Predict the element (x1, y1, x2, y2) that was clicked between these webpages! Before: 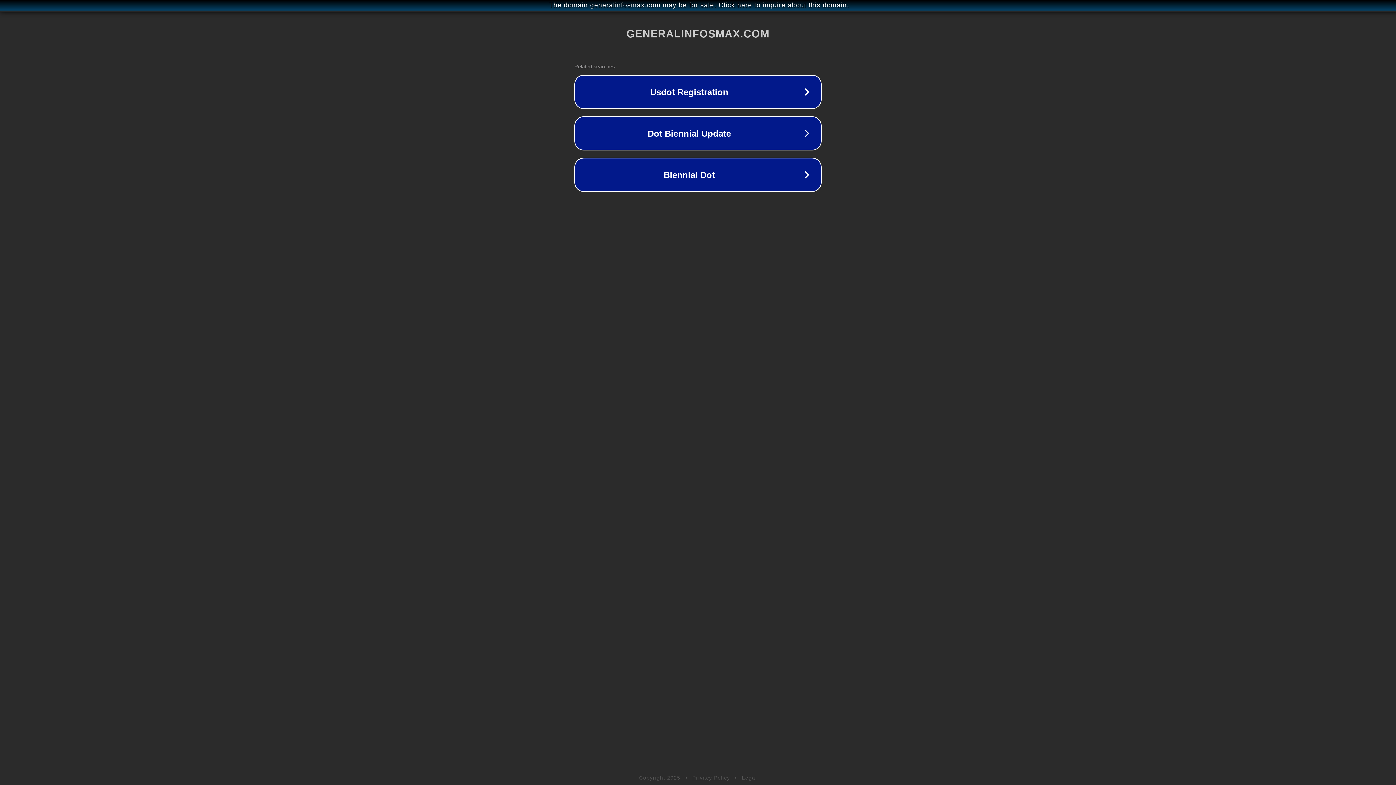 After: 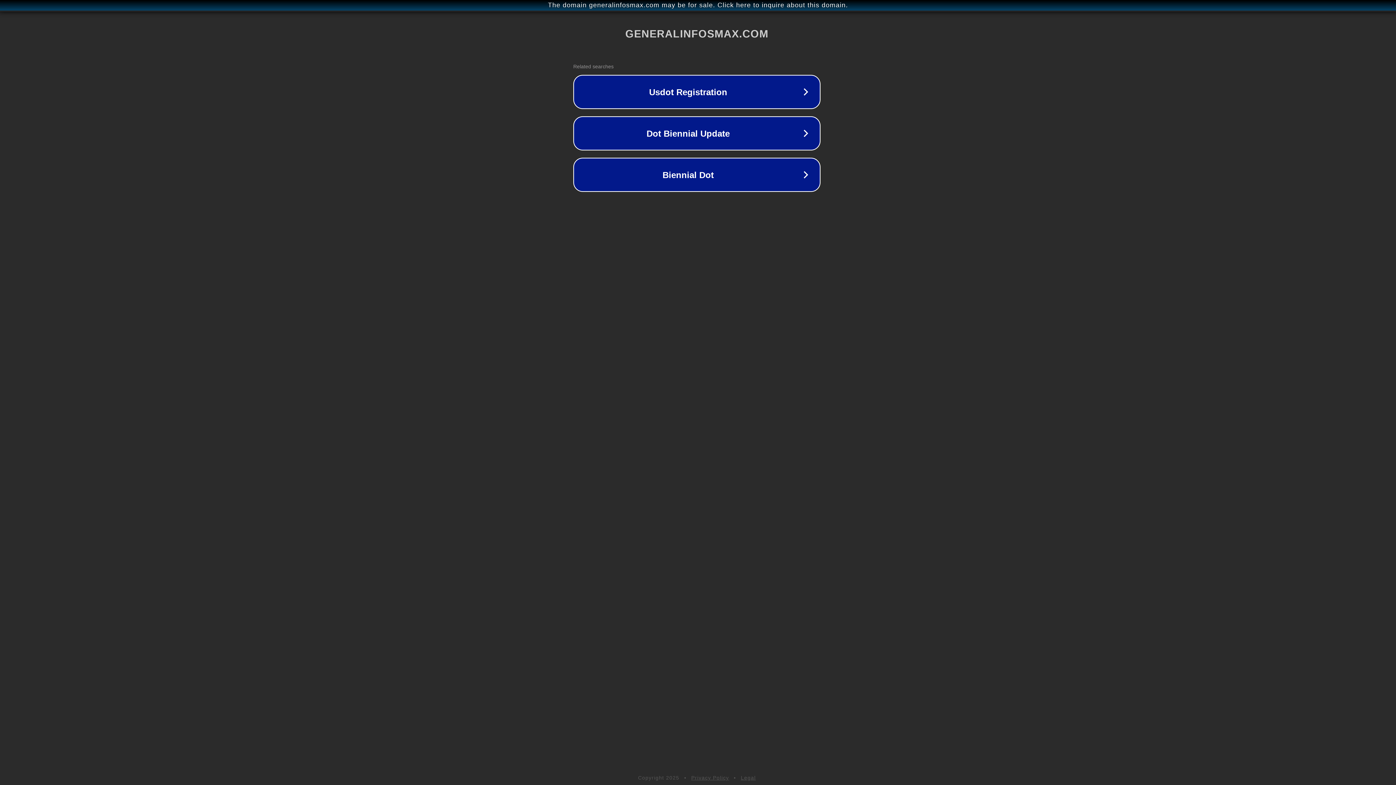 Action: bbox: (1, 1, 1397, 9) label: The domain generalinfosmax.com may be for sale. Click here to inquire about this domain.